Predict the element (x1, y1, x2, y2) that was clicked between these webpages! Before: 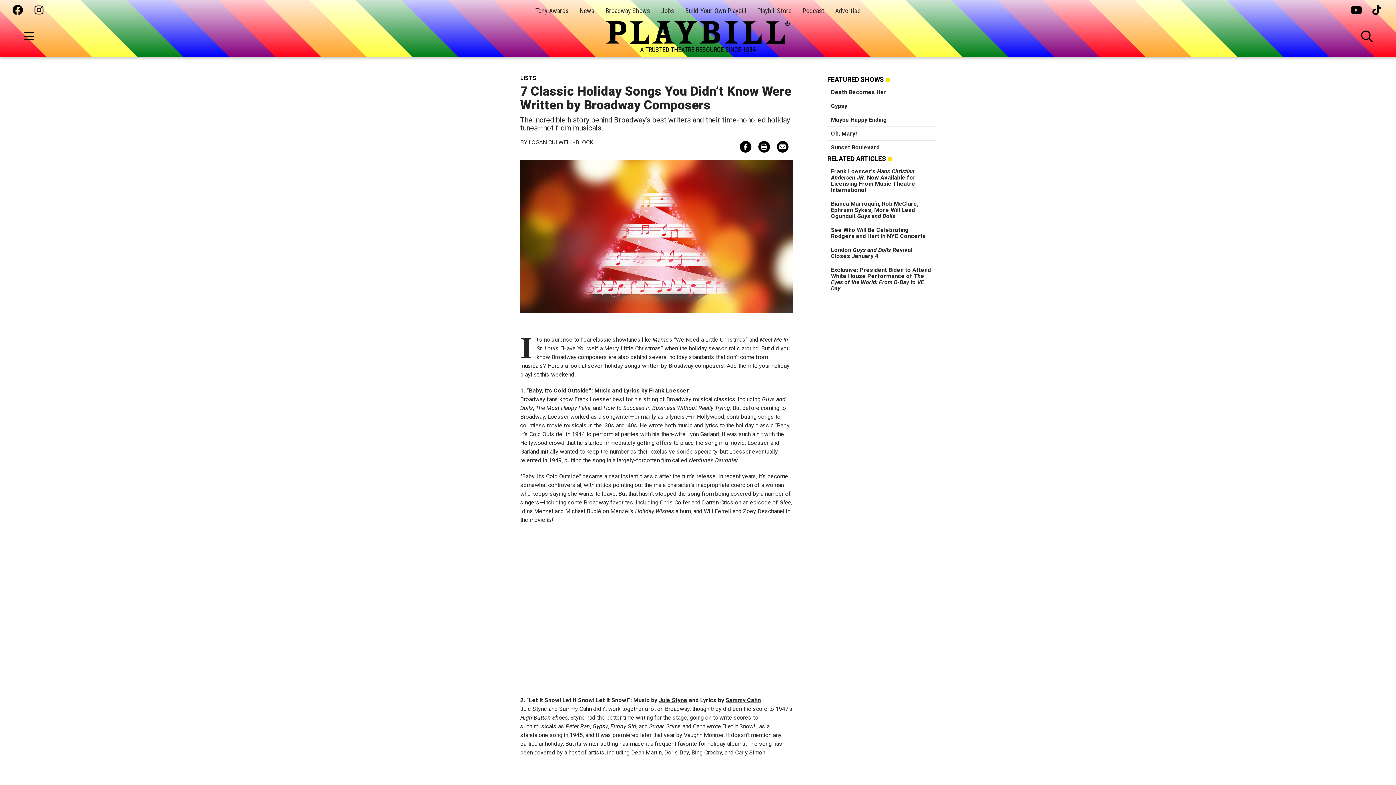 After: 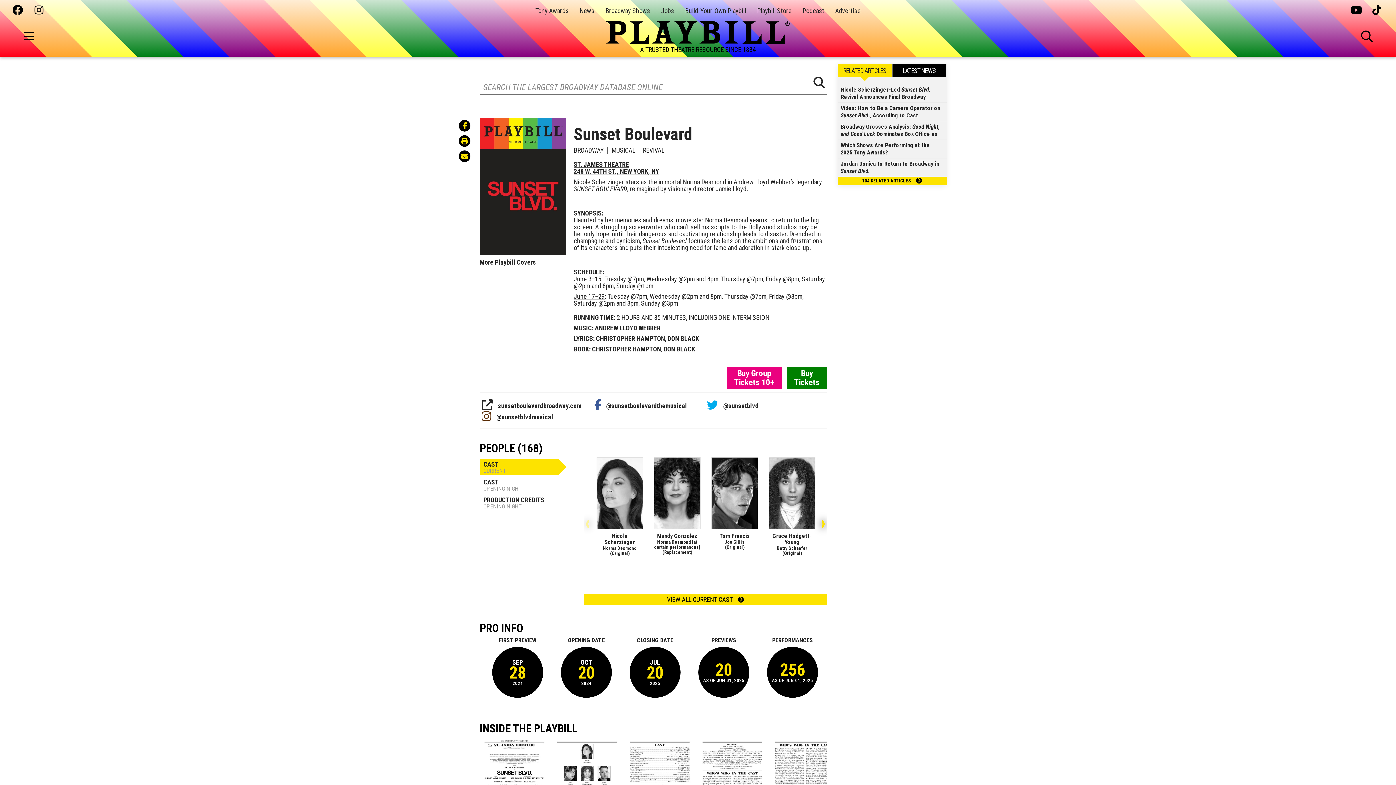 Action: bbox: (831, 144, 879, 150) label: Sunset Boulevard